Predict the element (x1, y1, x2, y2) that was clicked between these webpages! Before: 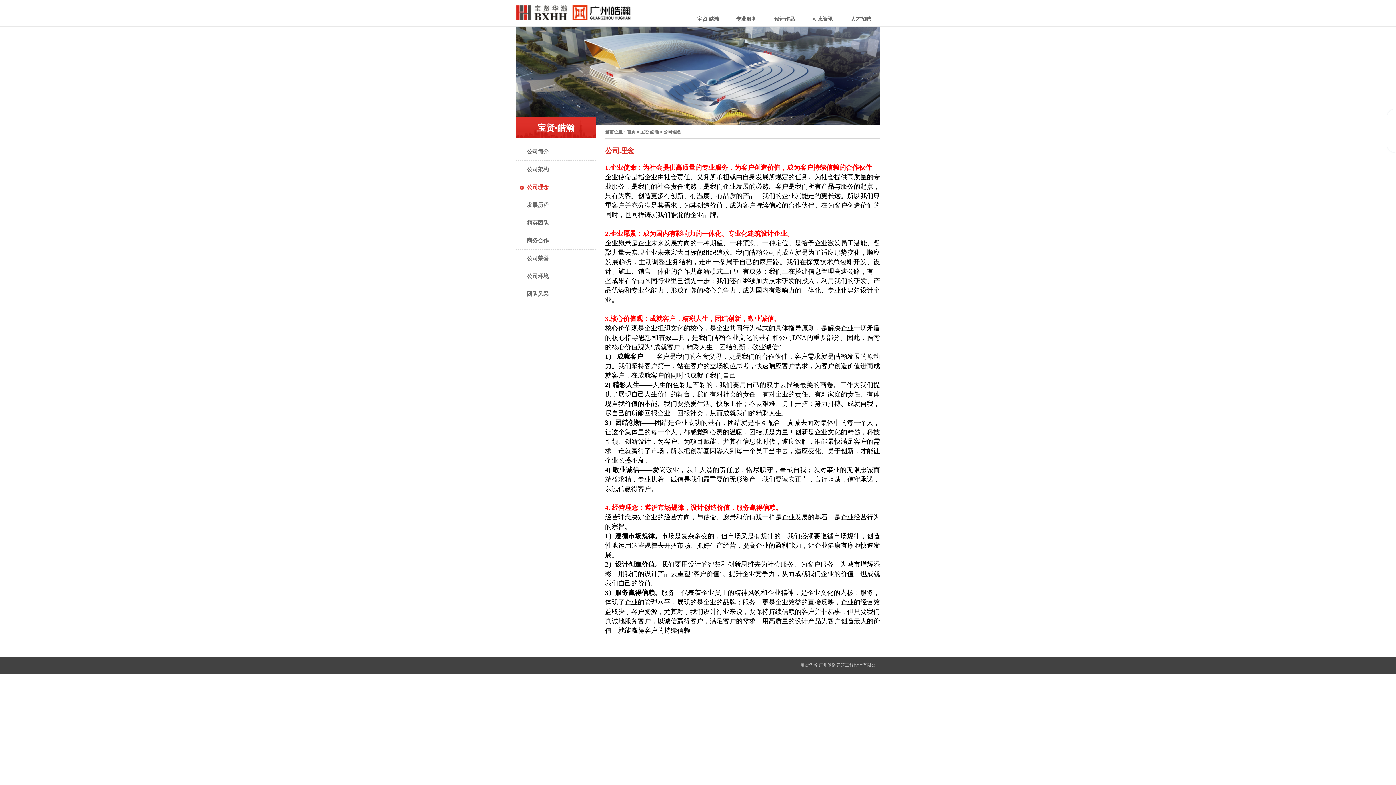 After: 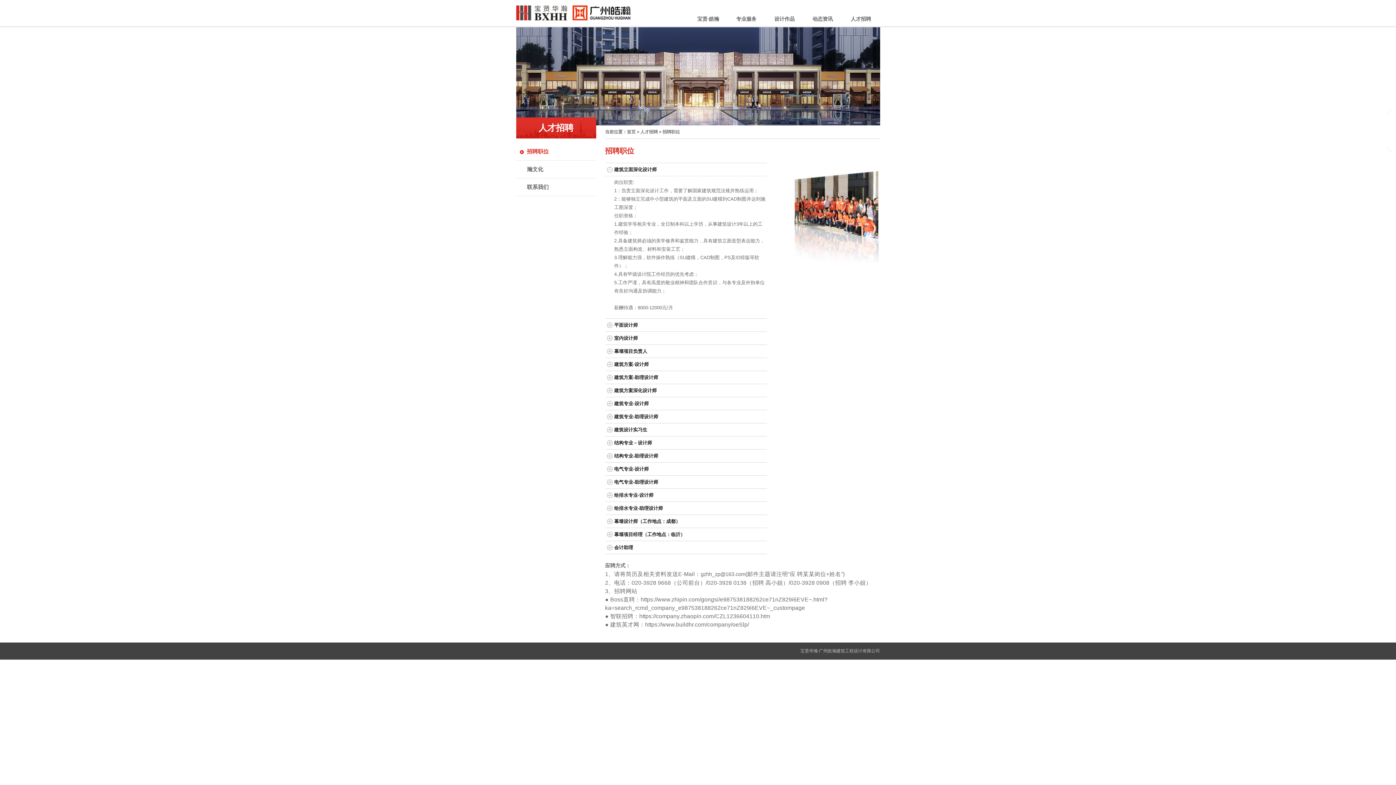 Action: label: 人才招聘 bbox: (842, 10, 880, 27)